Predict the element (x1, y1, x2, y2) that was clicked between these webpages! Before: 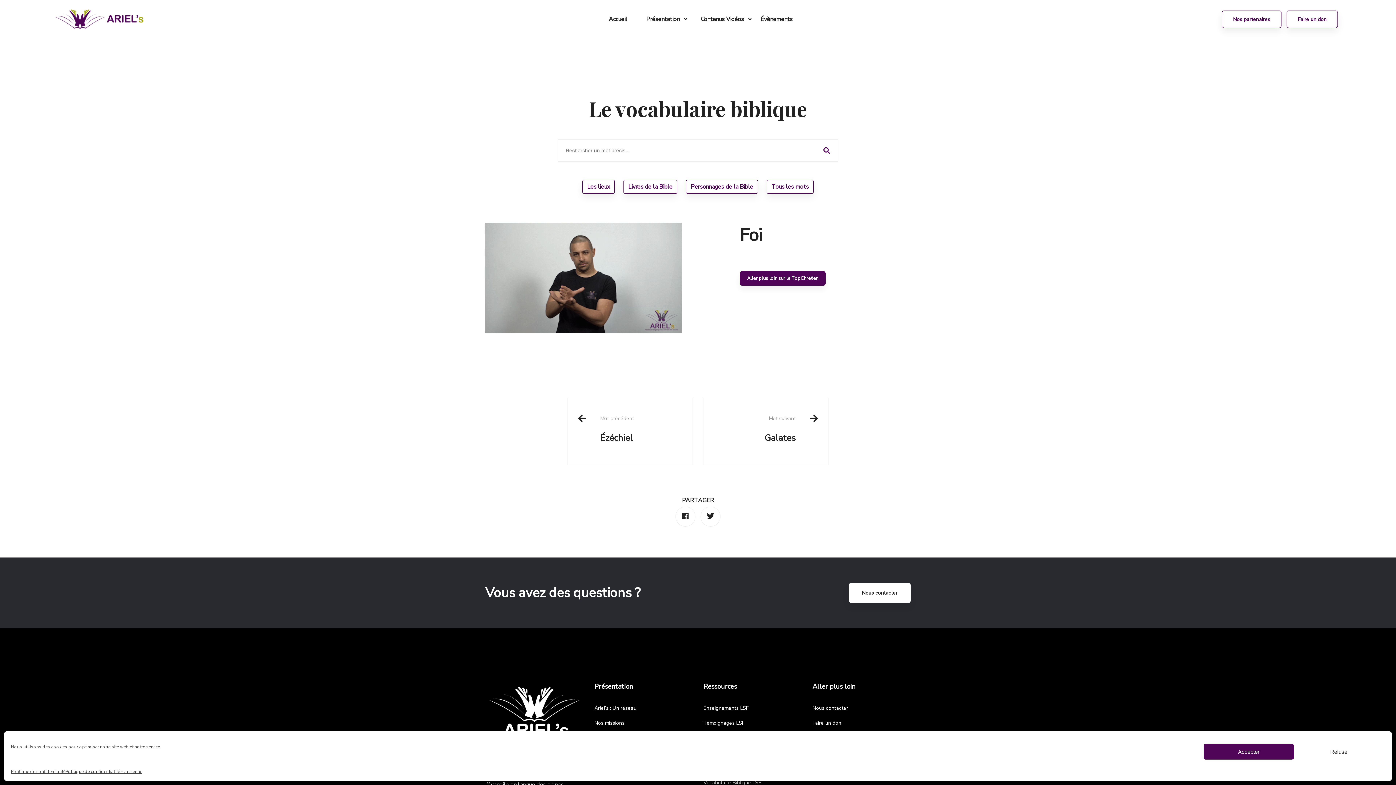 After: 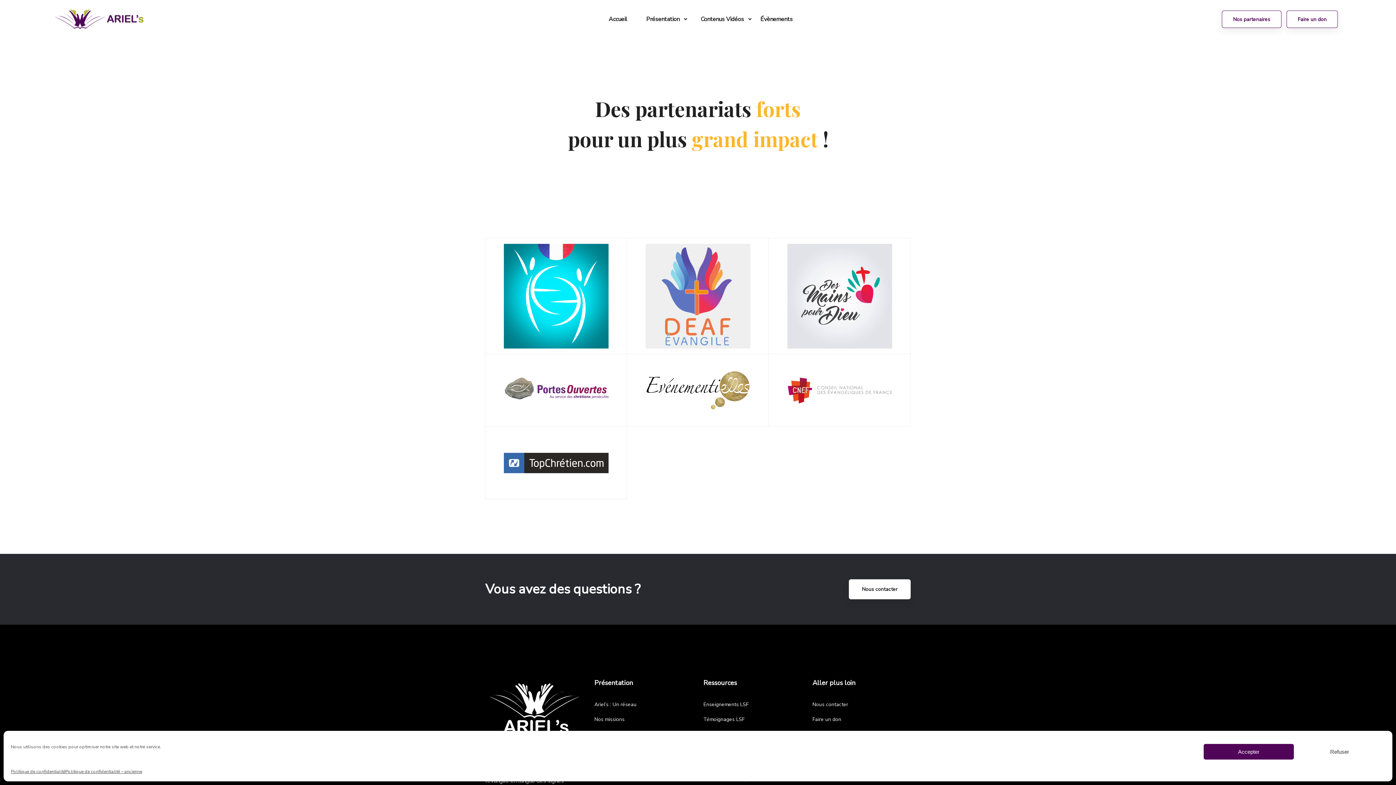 Action: label: Nos partenaires bbox: (1222, 10, 1281, 28)